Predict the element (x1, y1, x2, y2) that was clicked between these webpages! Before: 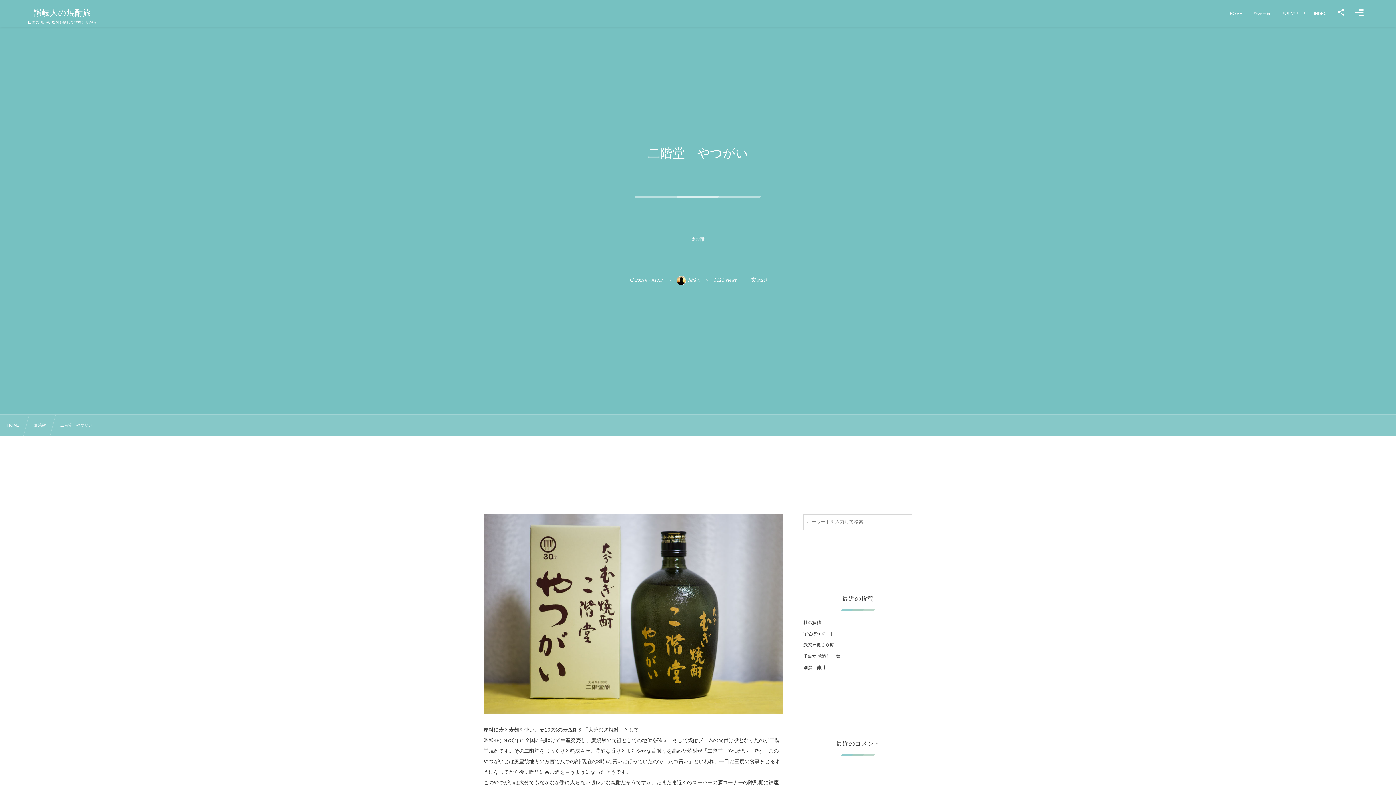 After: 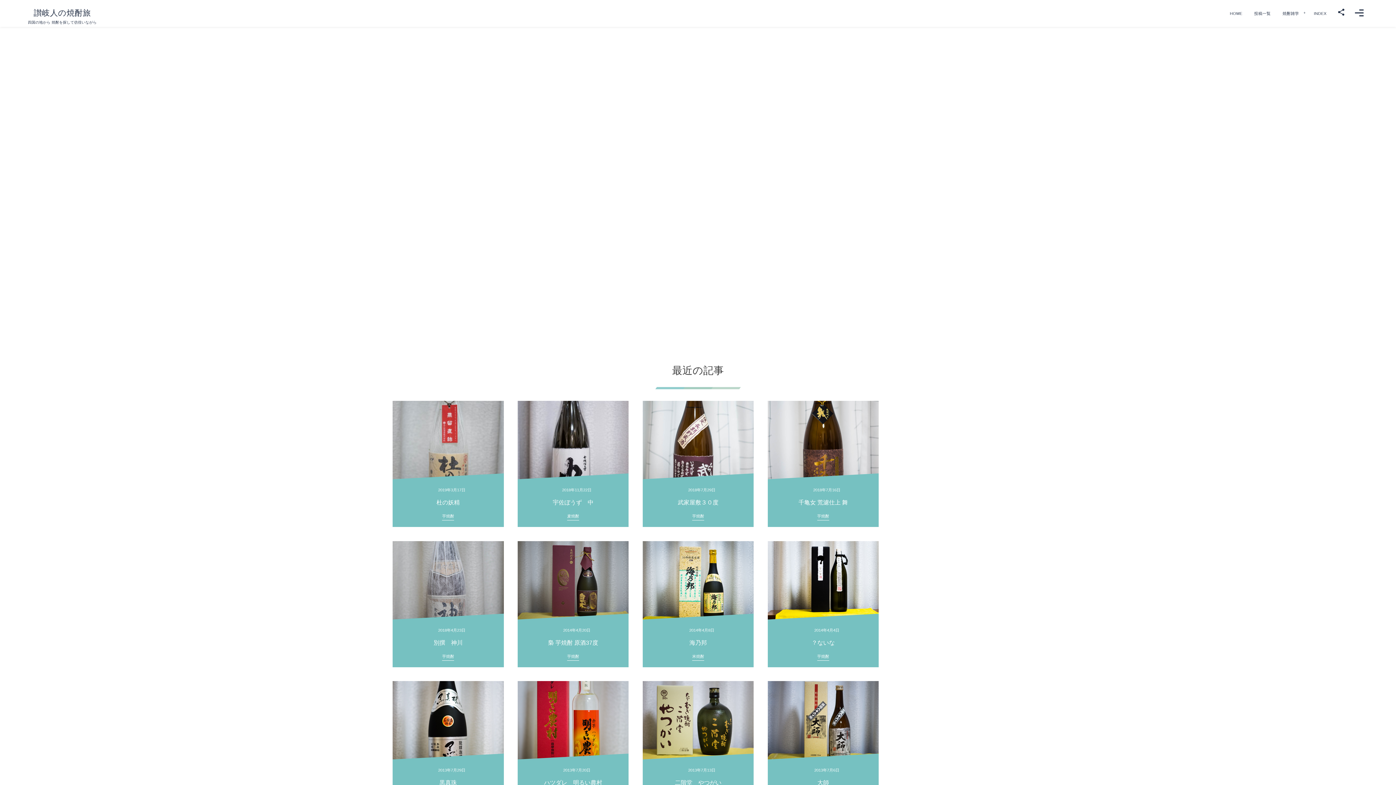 Action: label: 讃岐人の焼酎旅 bbox: (33, 9, 90, 17)